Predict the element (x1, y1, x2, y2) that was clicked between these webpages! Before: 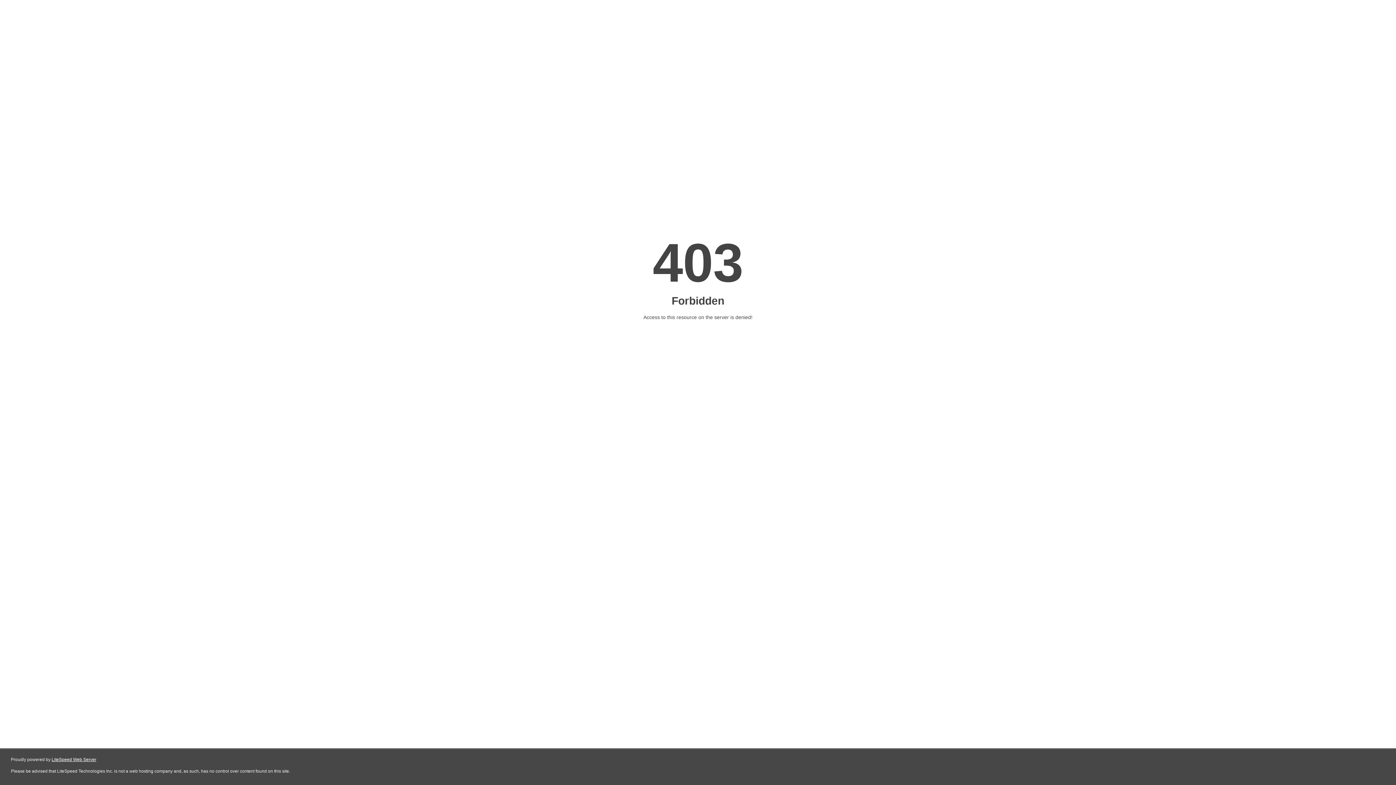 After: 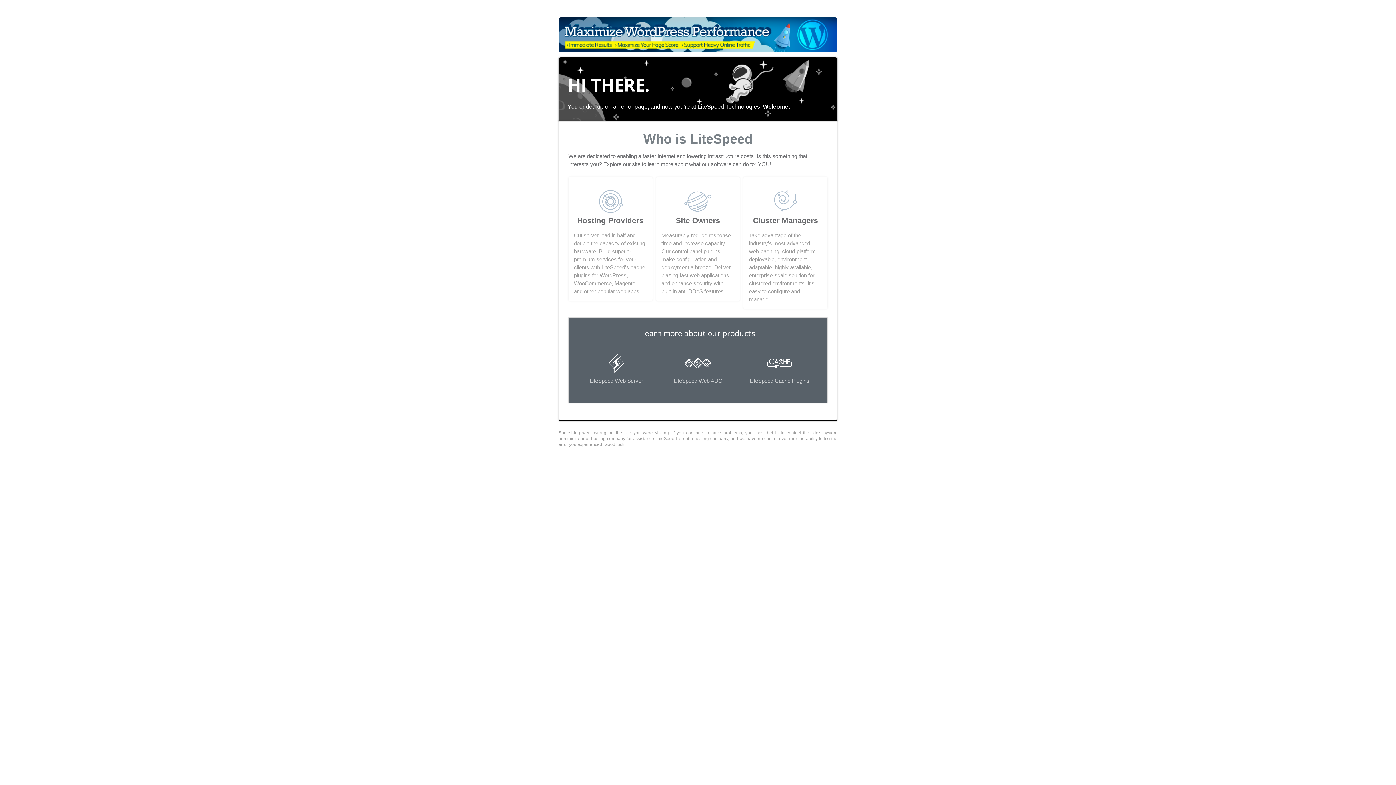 Action: bbox: (51, 757, 96, 762) label: LiteSpeed Web Server